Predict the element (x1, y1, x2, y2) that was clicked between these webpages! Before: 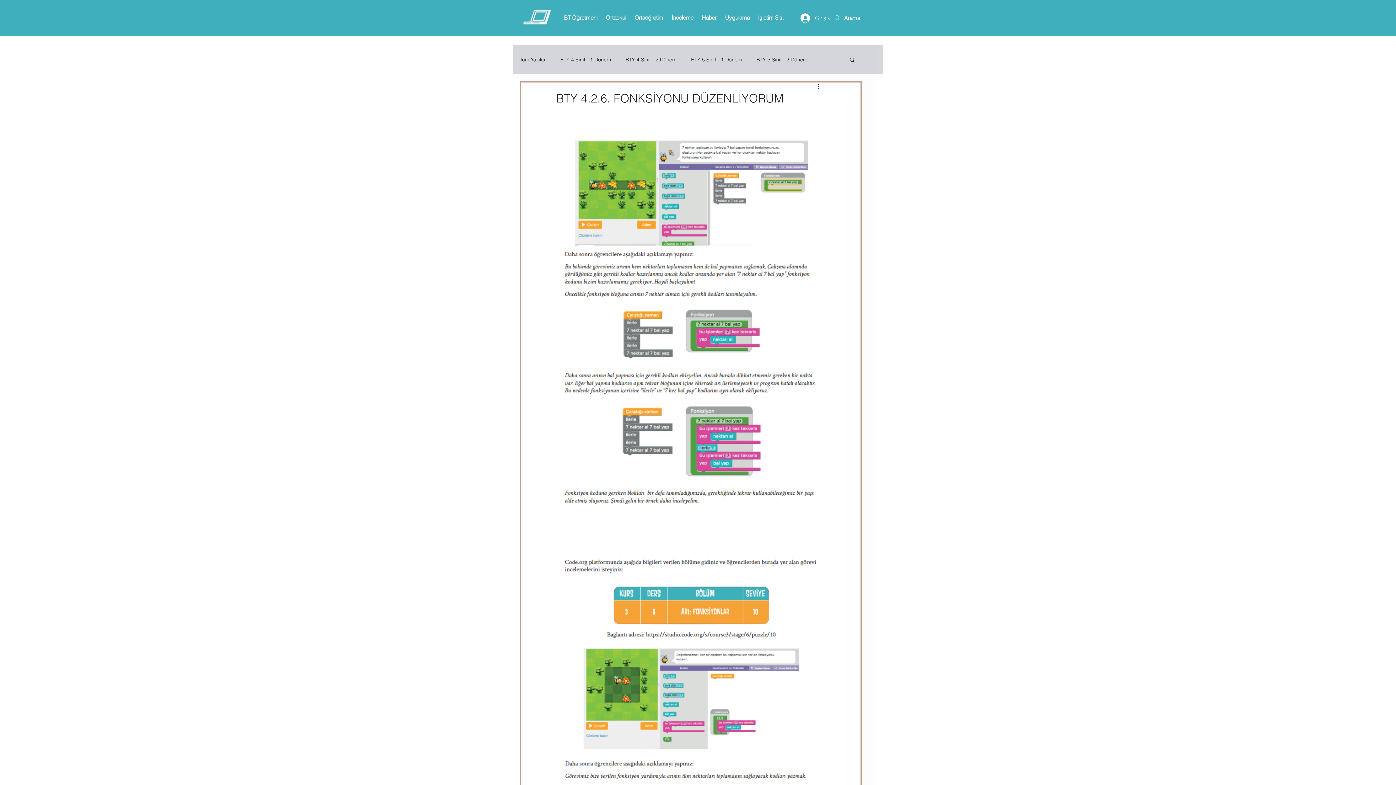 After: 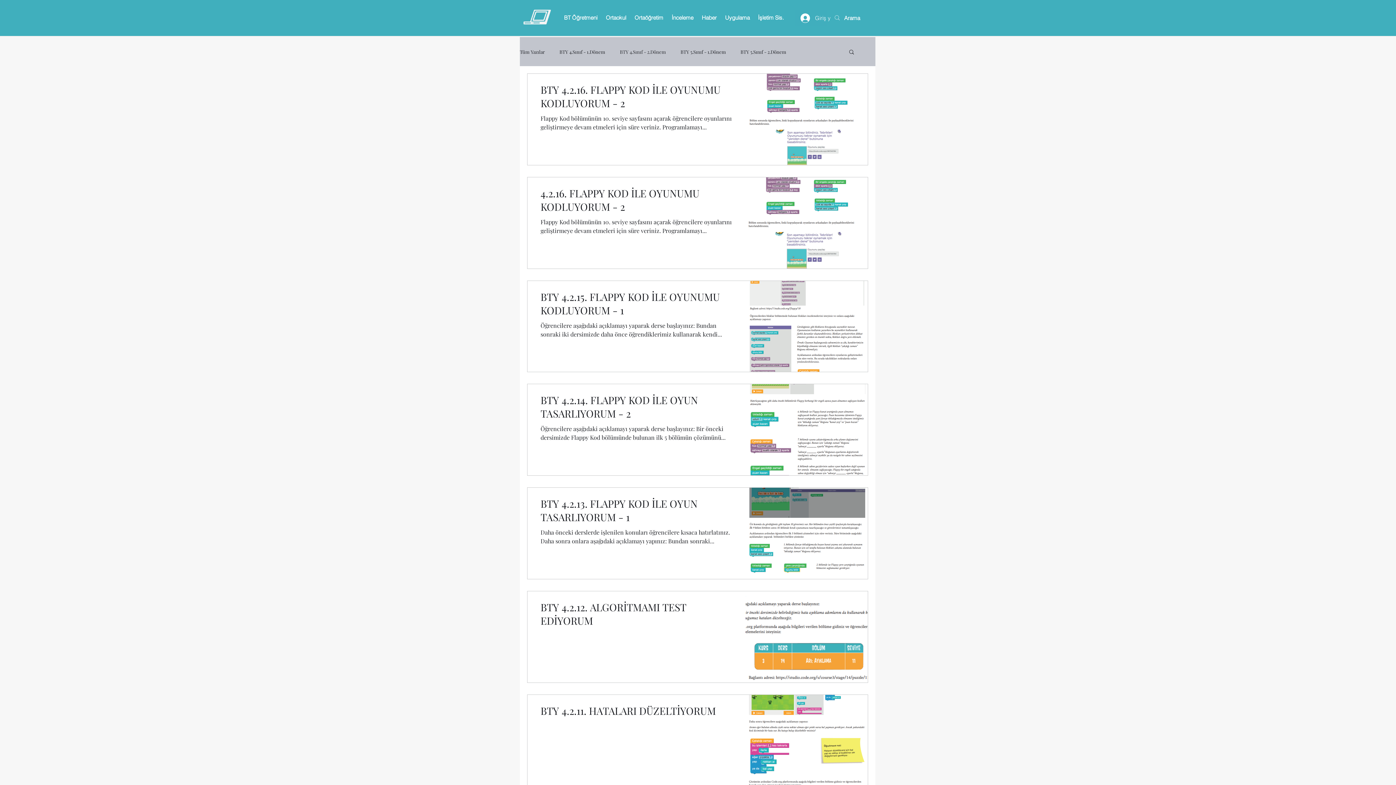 Action: label: BTY 4.Sınıf - 2.Dönem bbox: (625, 56, 676, 62)